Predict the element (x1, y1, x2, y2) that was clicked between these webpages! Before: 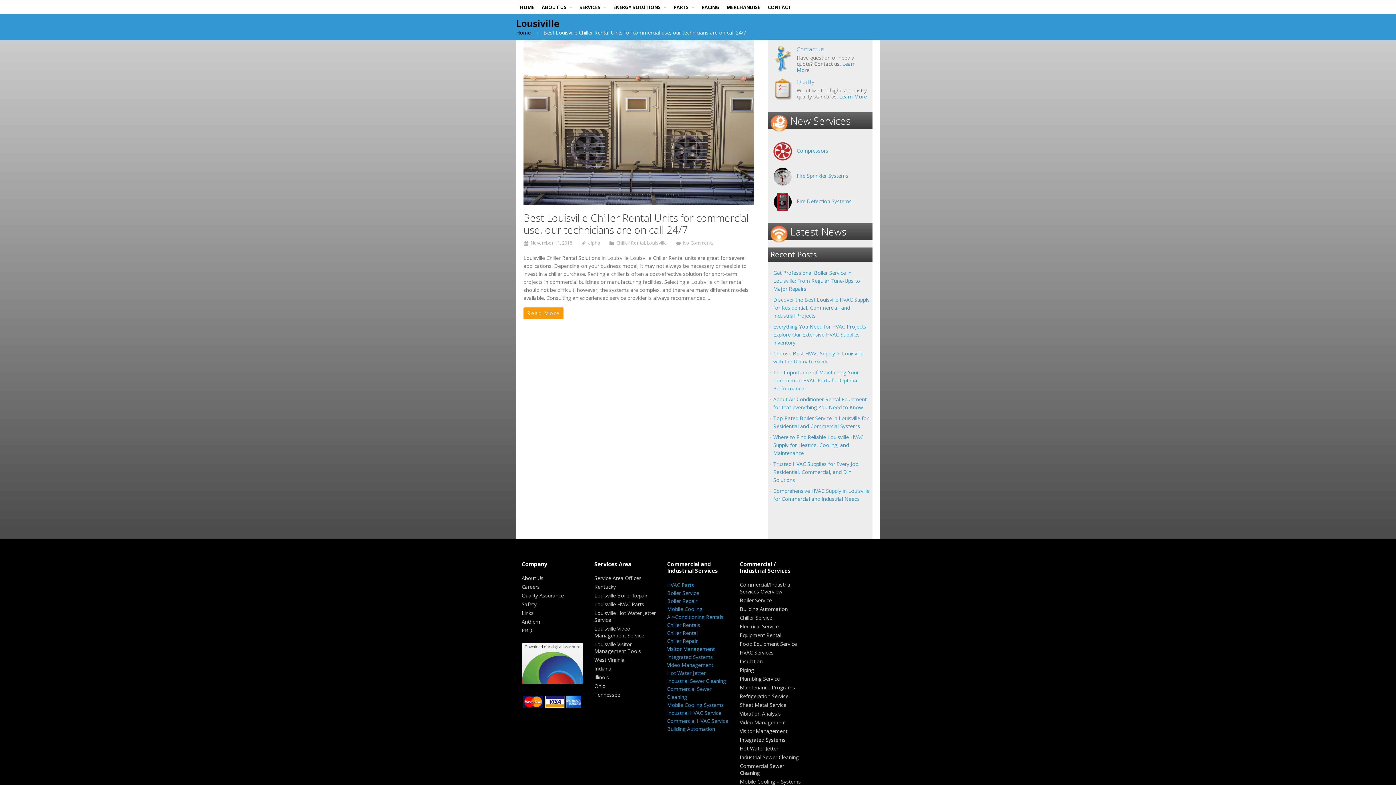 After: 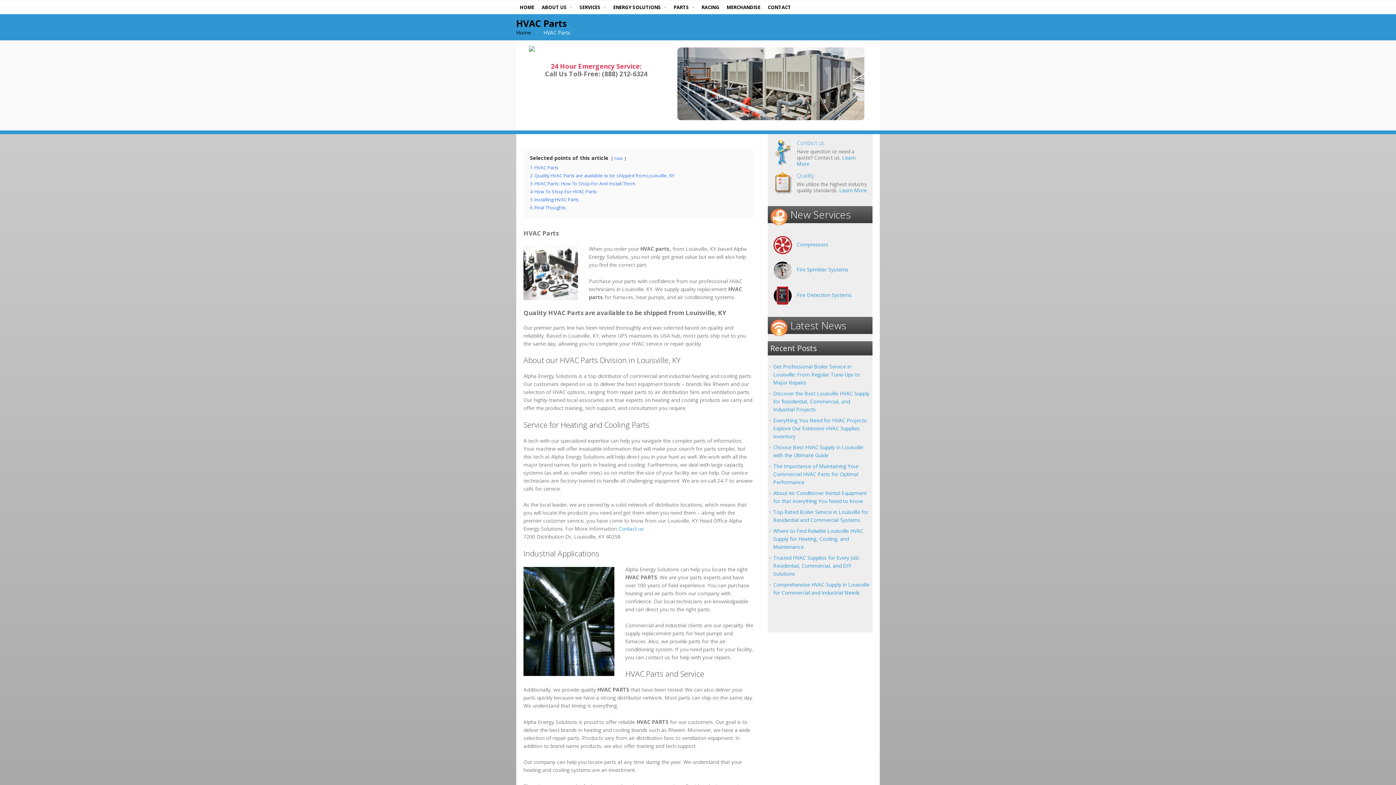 Action: bbox: (594, 601, 656, 608) label: Louisville HVAC Parts